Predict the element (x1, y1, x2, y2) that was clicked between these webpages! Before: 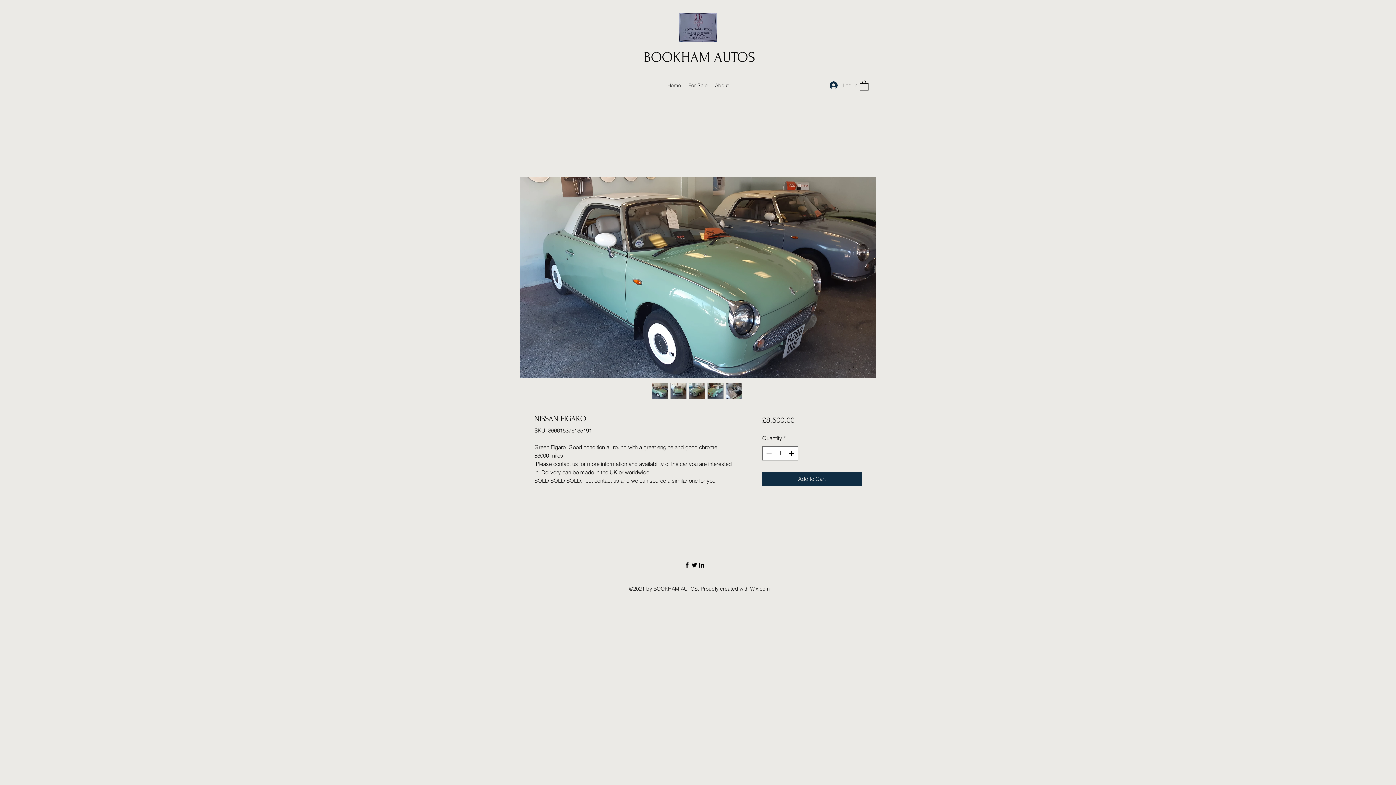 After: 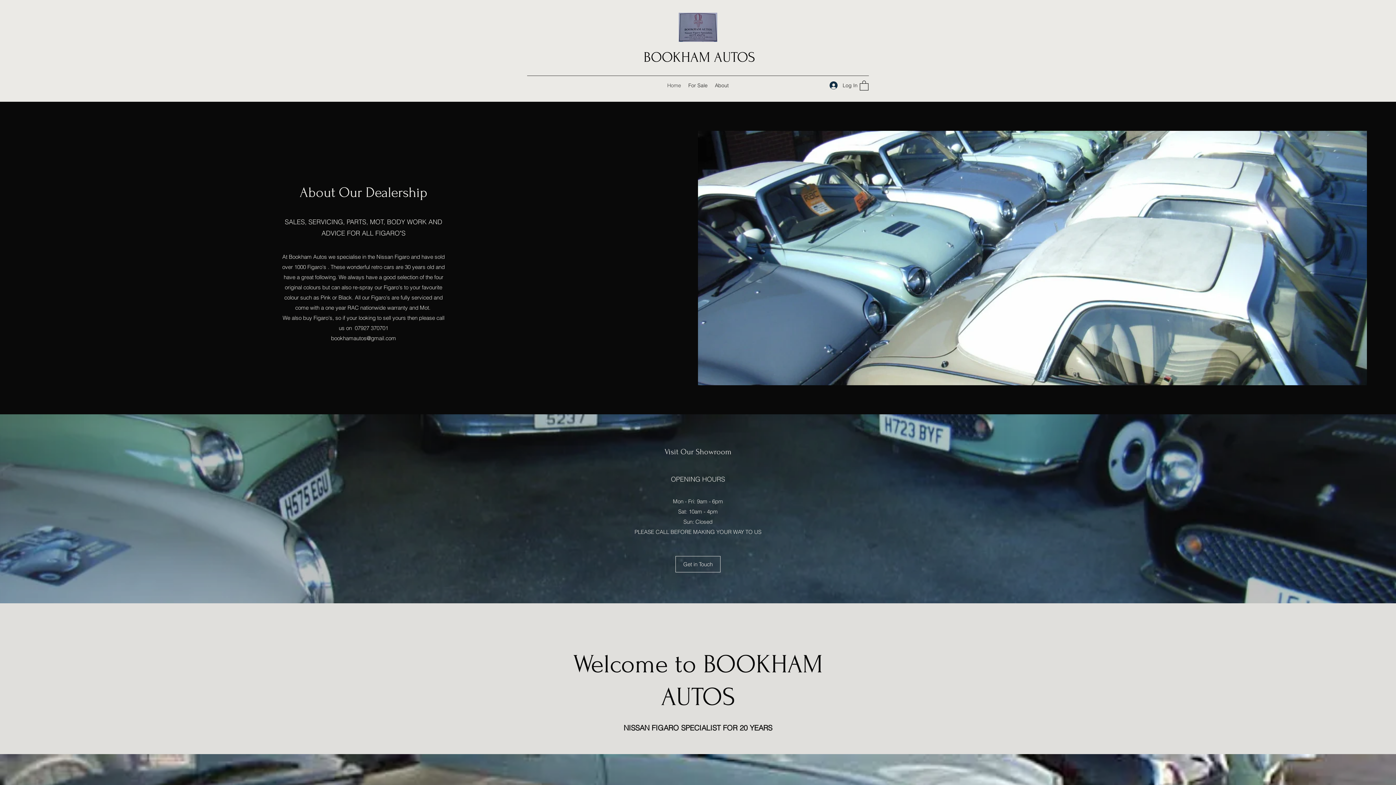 Action: bbox: (663, 80, 684, 90) label: Home